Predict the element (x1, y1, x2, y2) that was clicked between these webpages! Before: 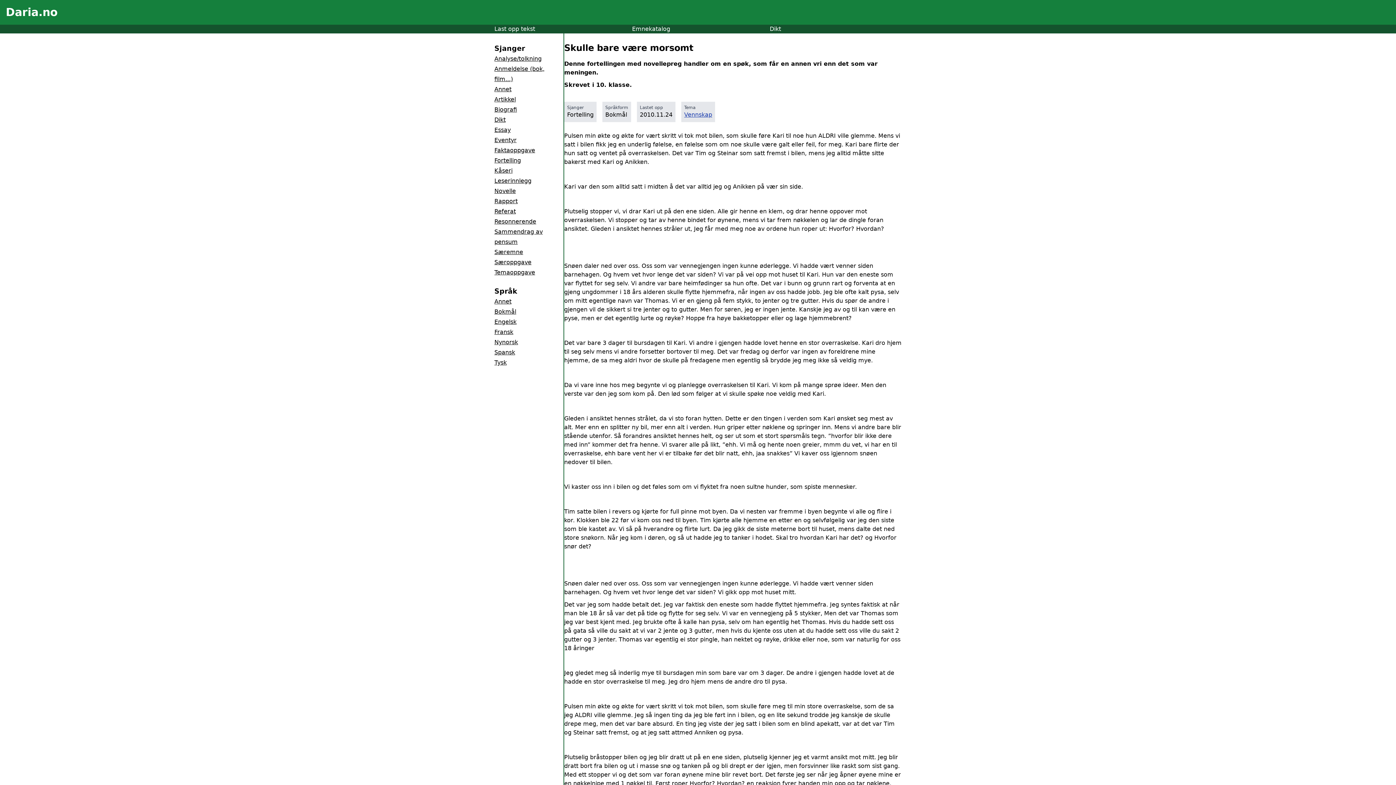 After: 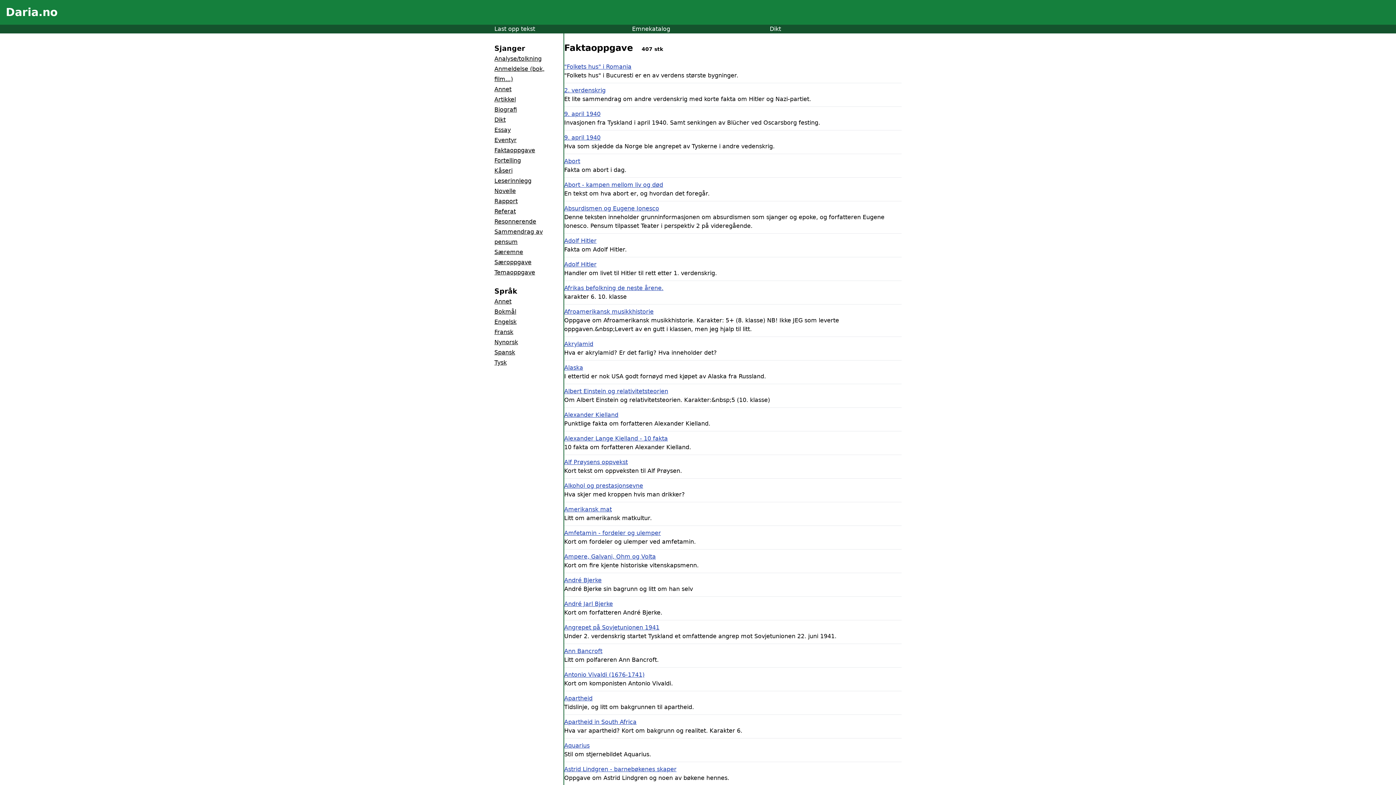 Action: bbox: (494, 146, 535, 153) label: Faktaoppgave